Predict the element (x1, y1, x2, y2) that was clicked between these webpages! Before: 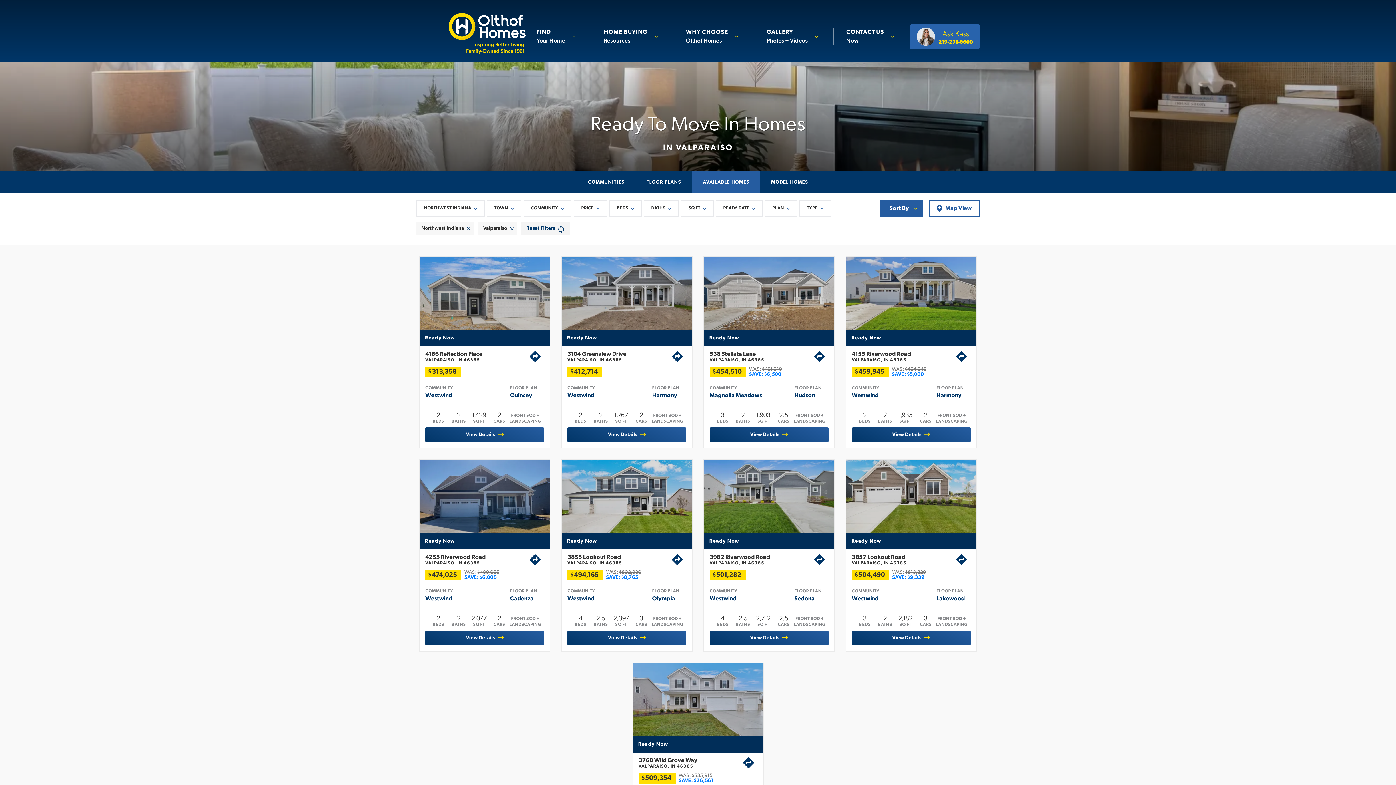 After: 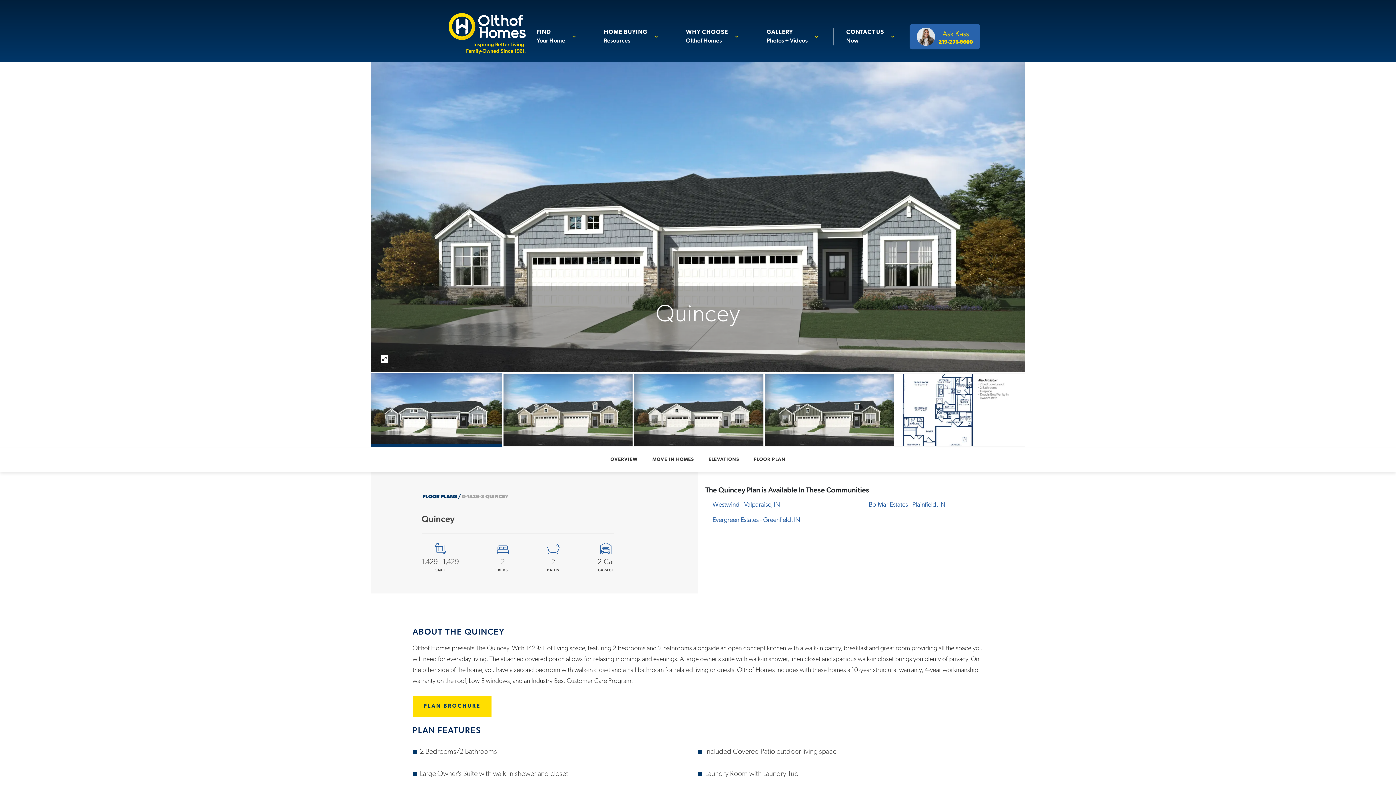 Action: bbox: (510, 329, 538, 338) label: Quincey